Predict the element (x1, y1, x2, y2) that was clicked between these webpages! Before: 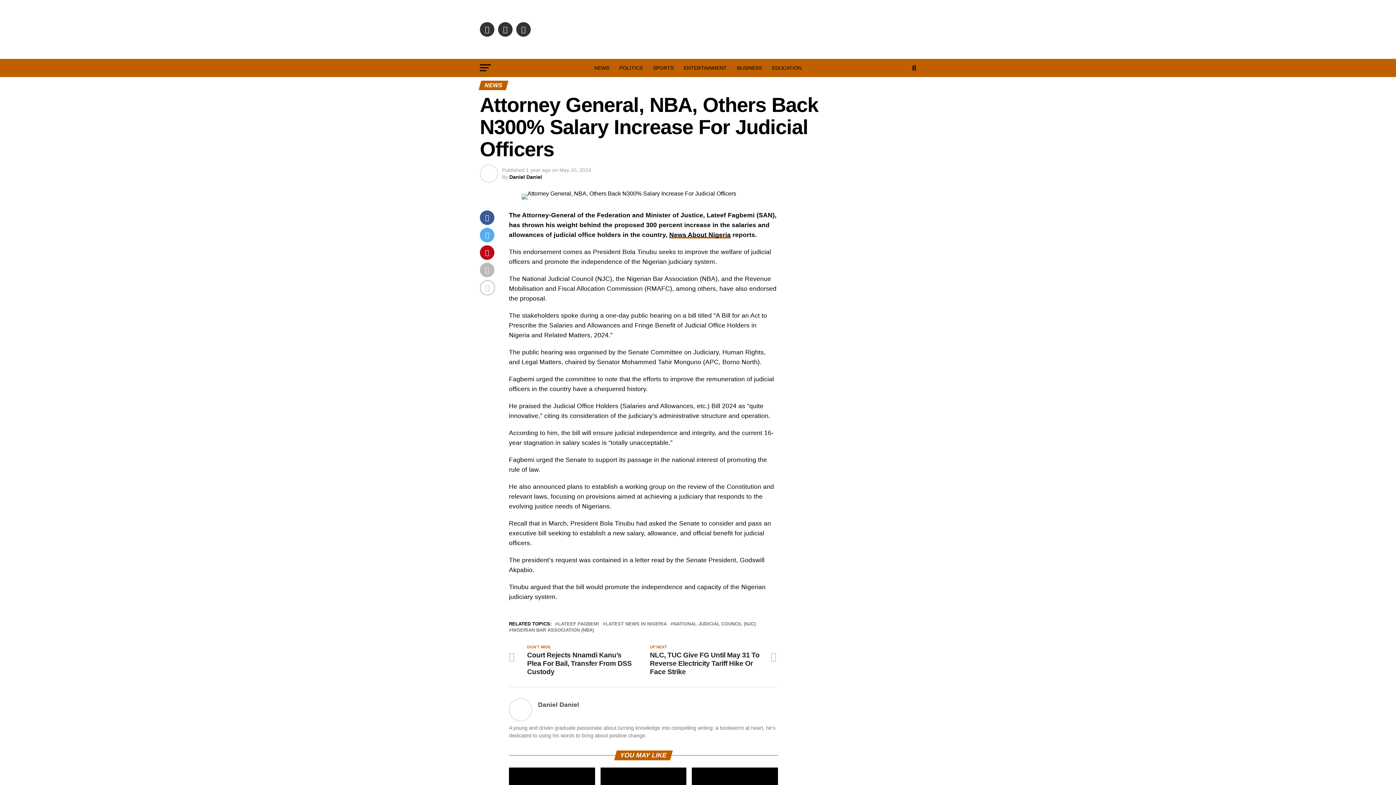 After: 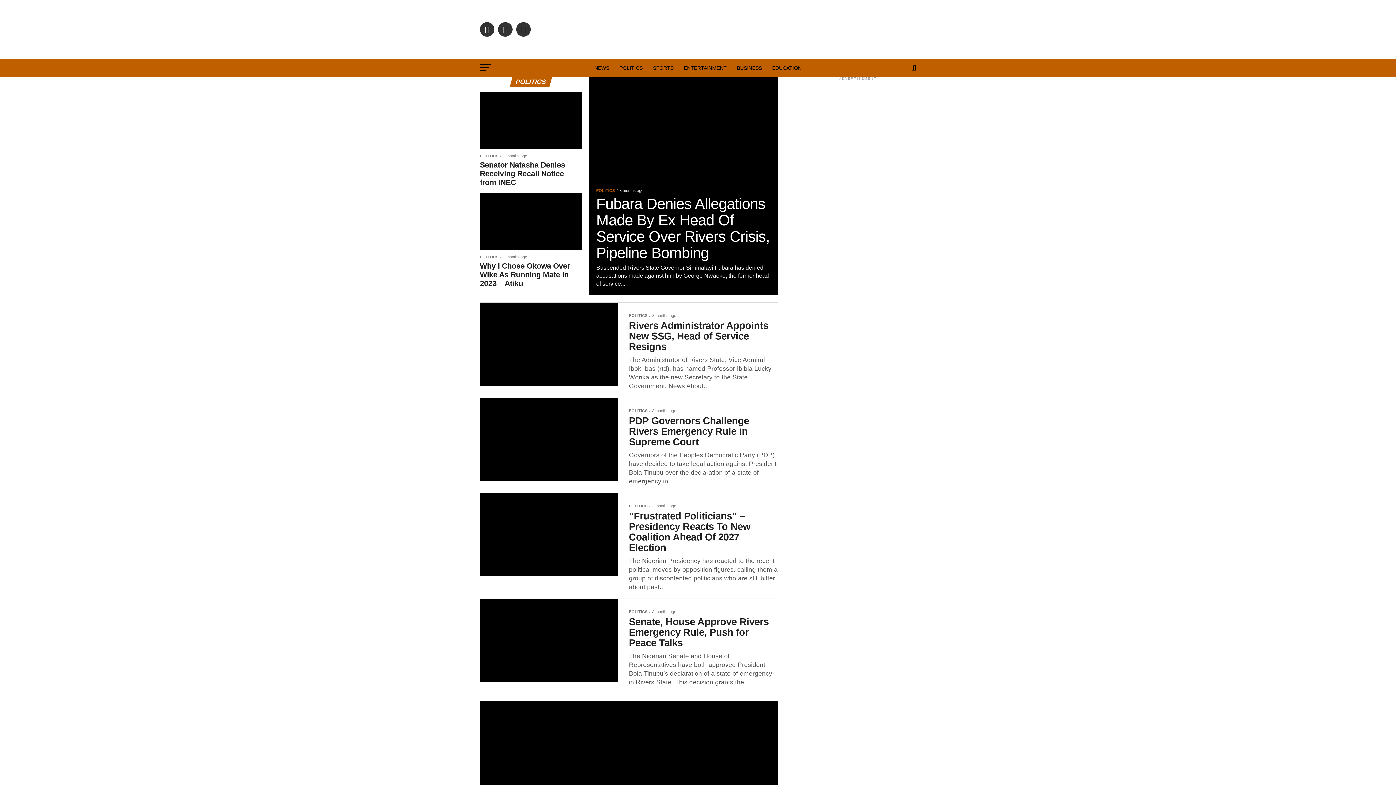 Action: bbox: (615, 58, 647, 77) label: POLITICS